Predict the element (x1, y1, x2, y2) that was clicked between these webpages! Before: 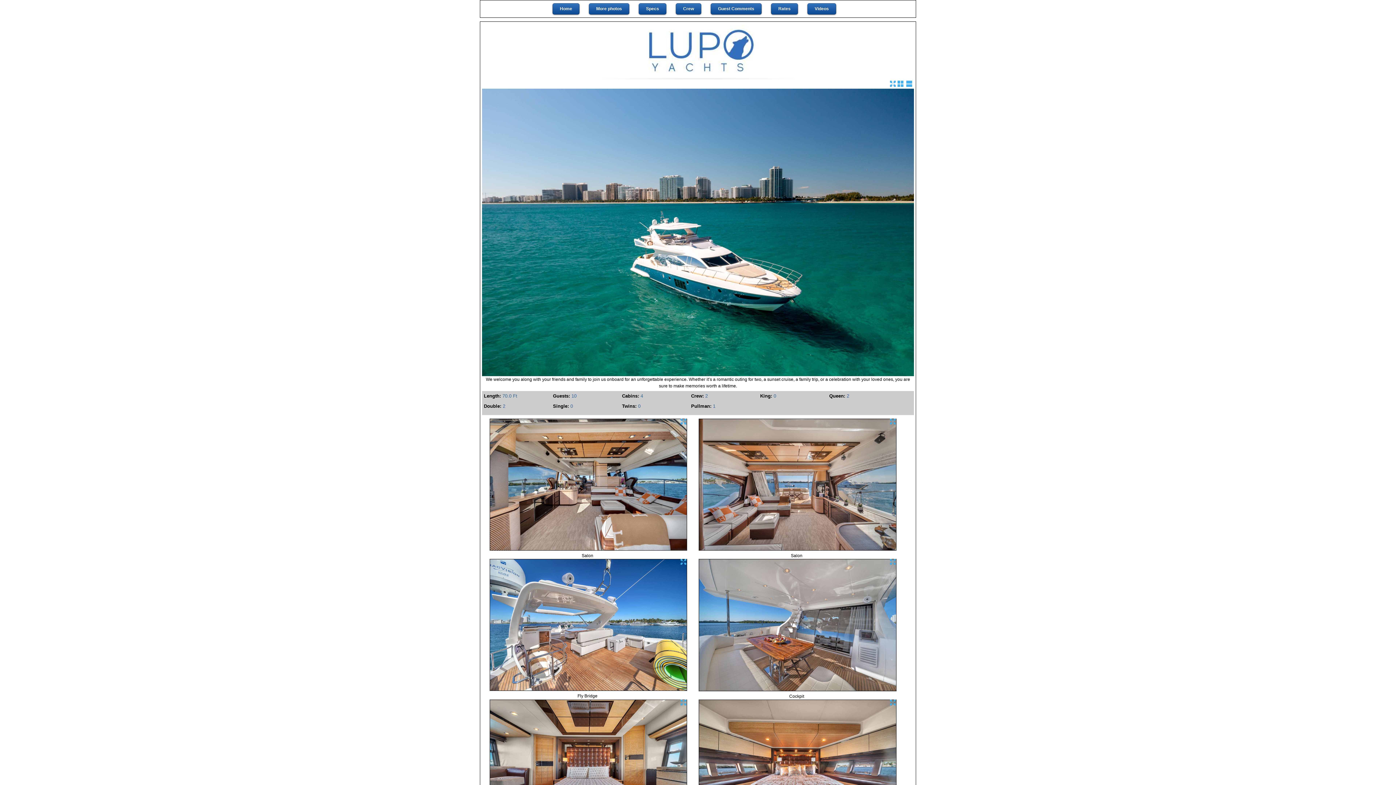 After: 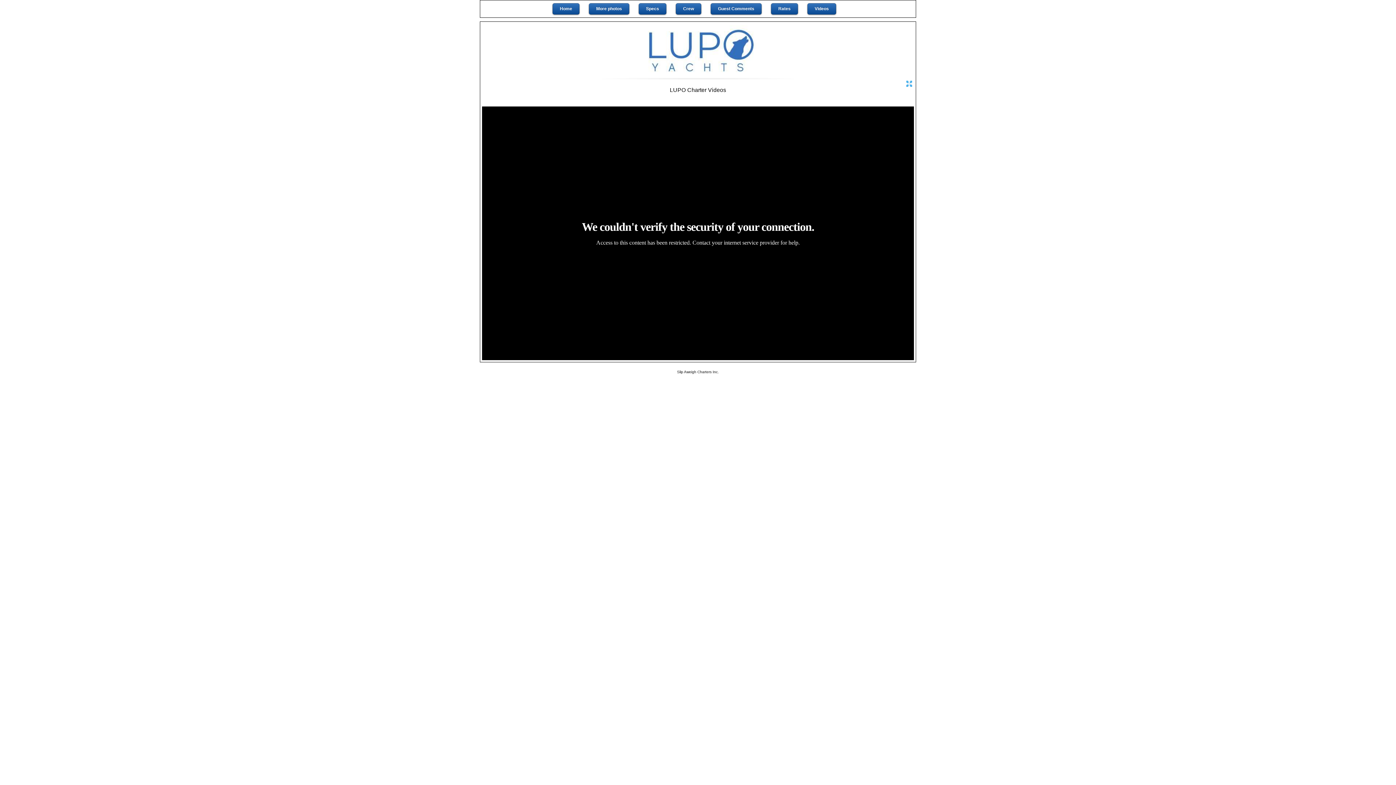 Action: bbox: (807, 3, 836, 14) label: Videos